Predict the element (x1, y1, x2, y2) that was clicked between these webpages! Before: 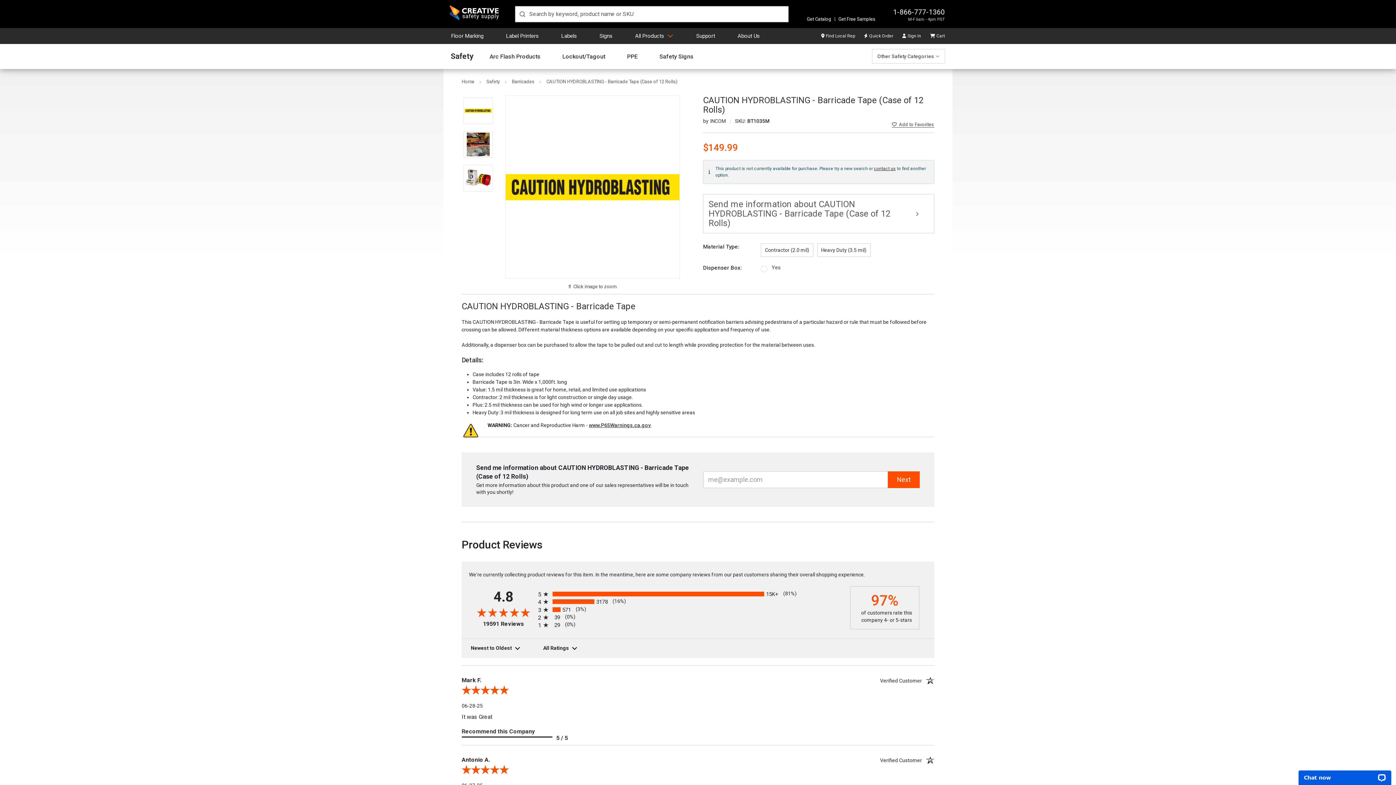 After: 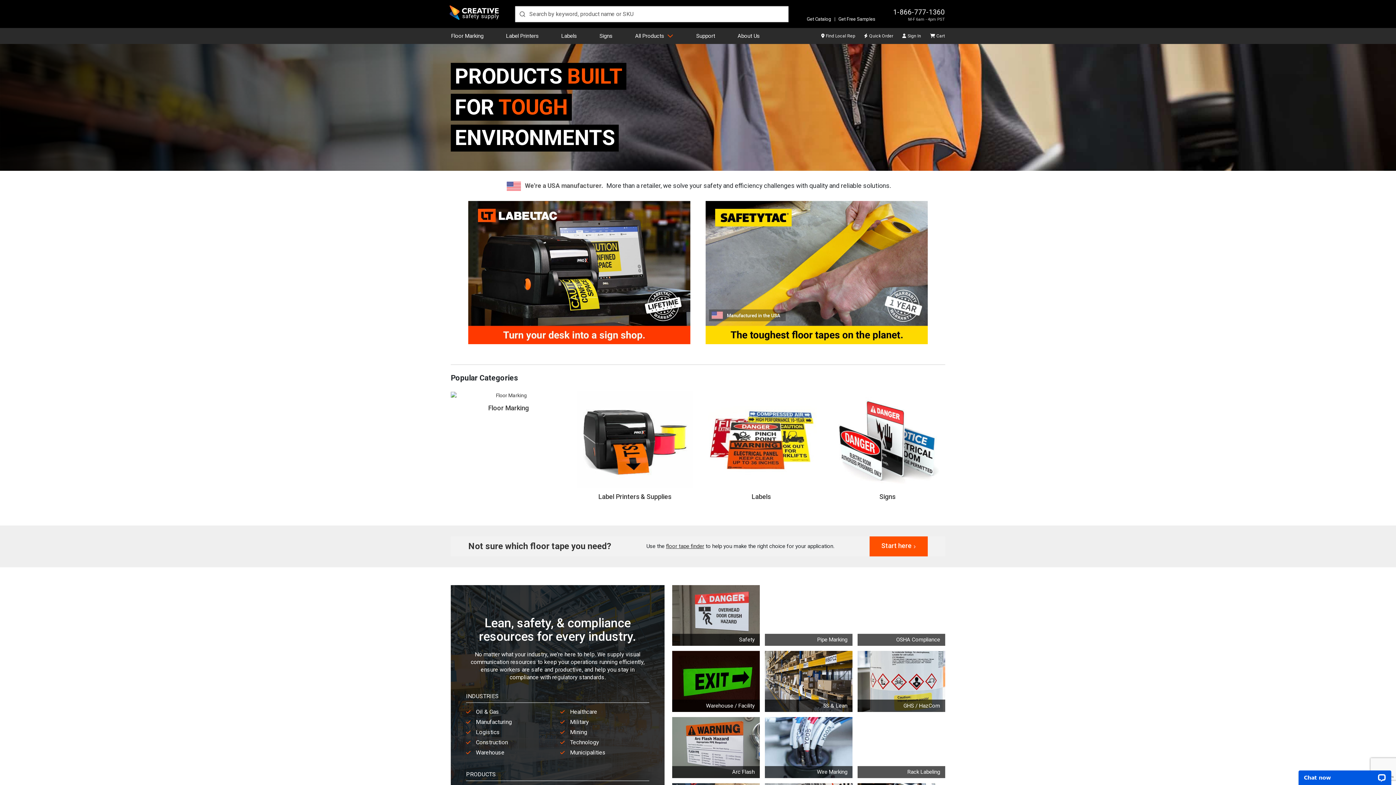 Action: bbox: (449, 5, 500, 19)